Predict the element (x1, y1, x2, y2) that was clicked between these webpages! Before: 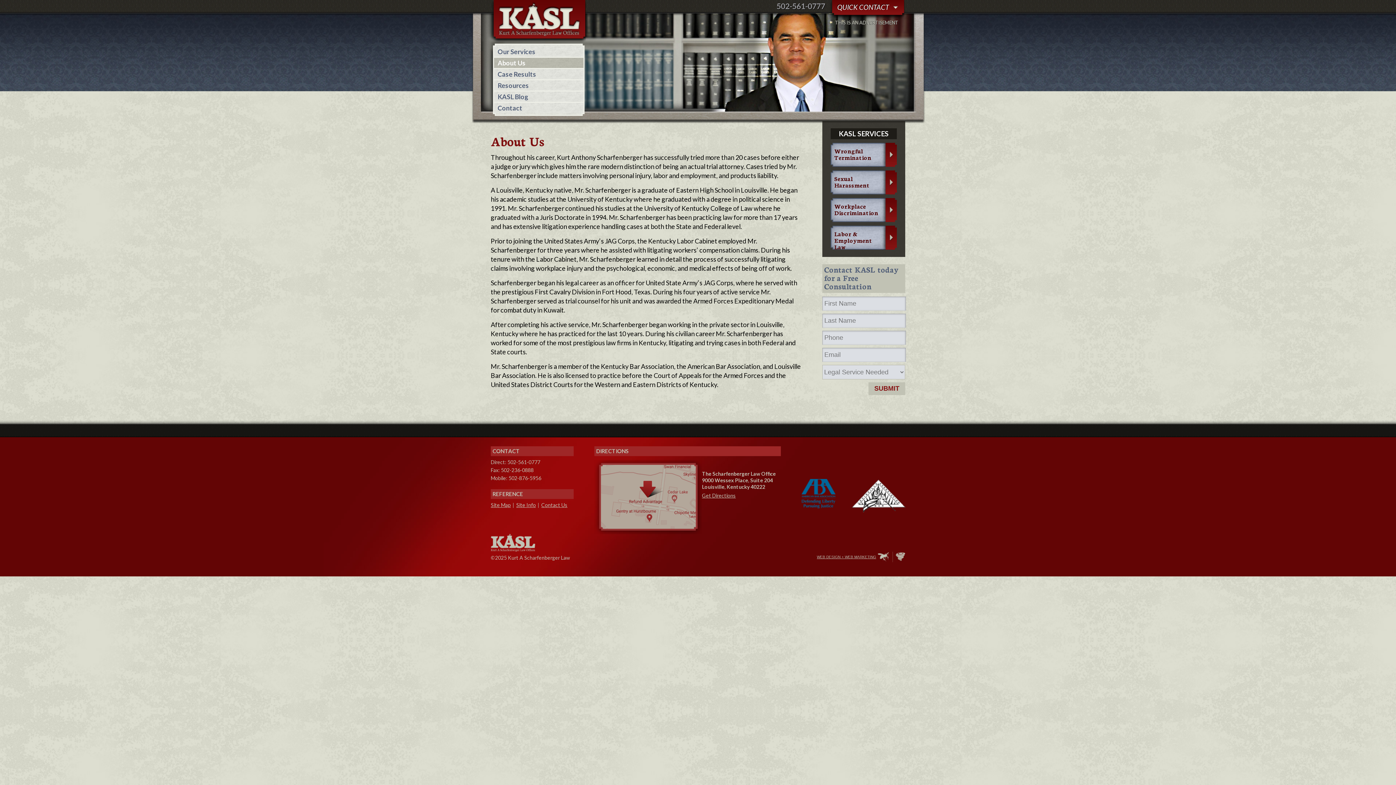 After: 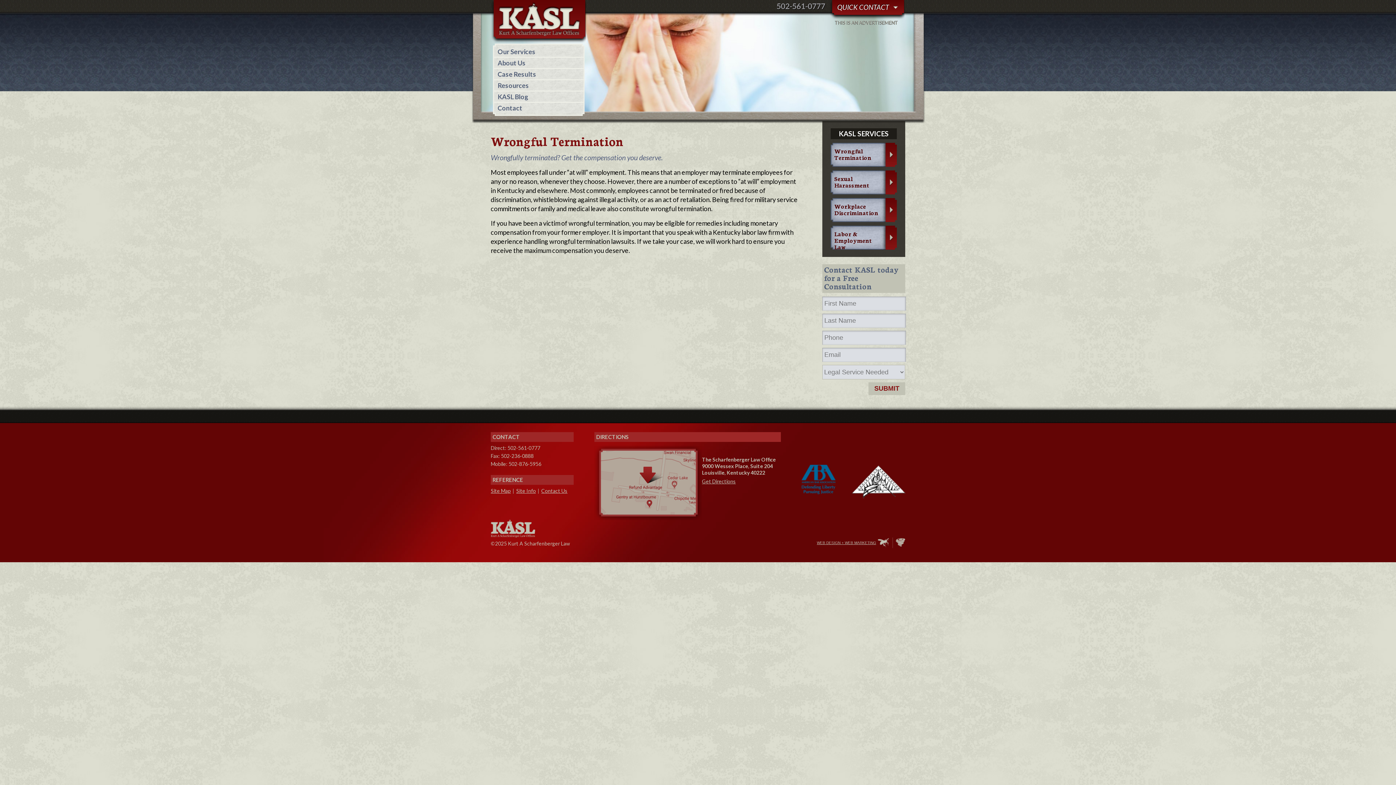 Action: bbox: (830, 142, 897, 166) label: Wrongful Termination